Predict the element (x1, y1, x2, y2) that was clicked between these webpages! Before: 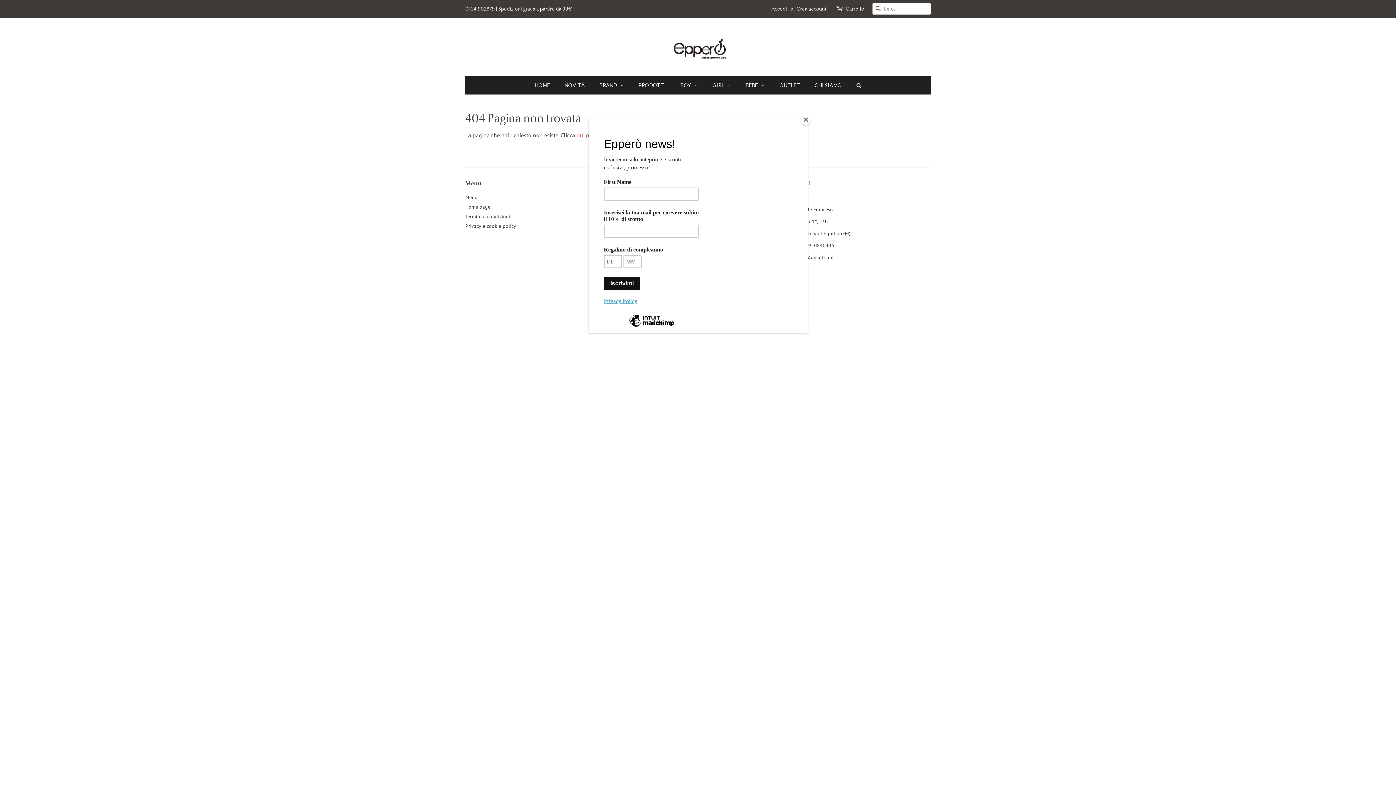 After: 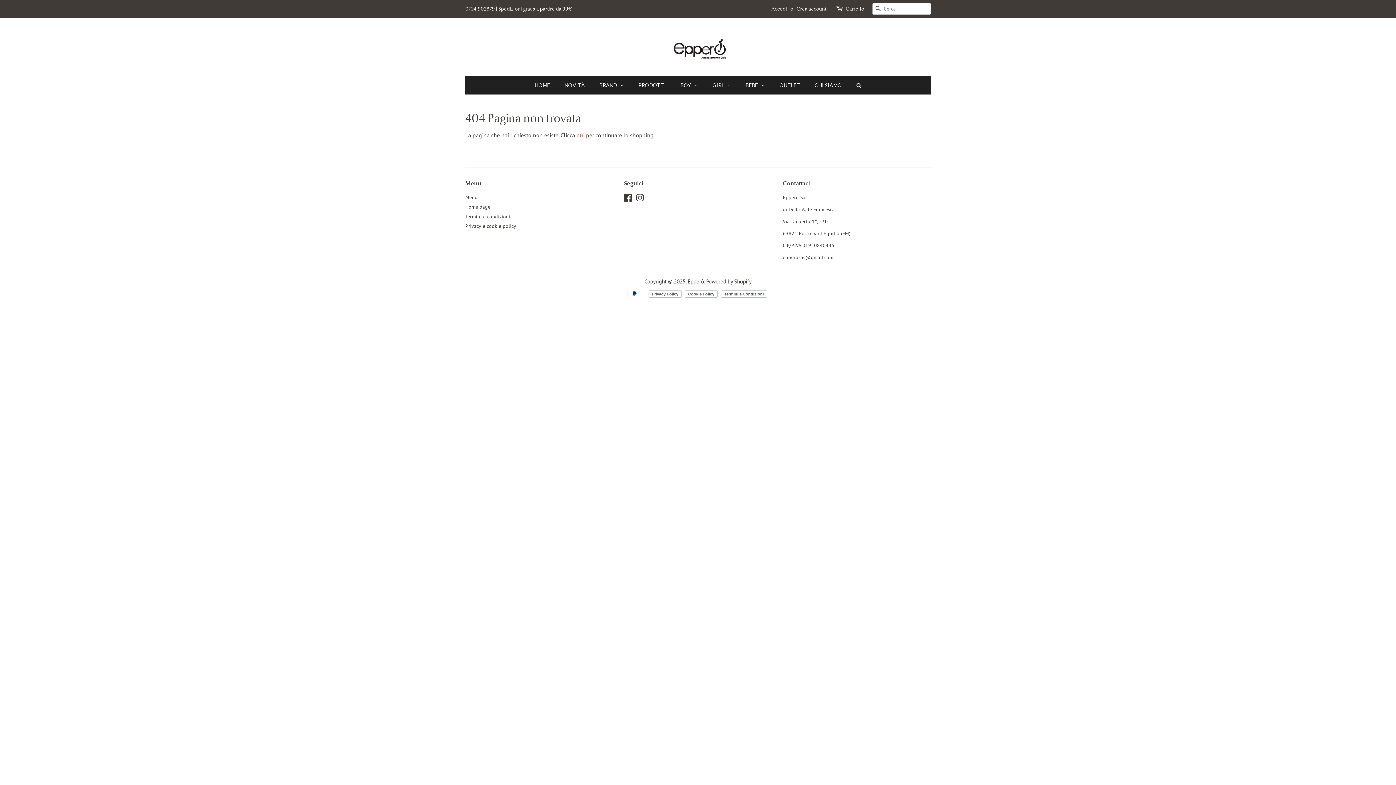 Action: bbox: (800, 114, 811, 125) label: Close